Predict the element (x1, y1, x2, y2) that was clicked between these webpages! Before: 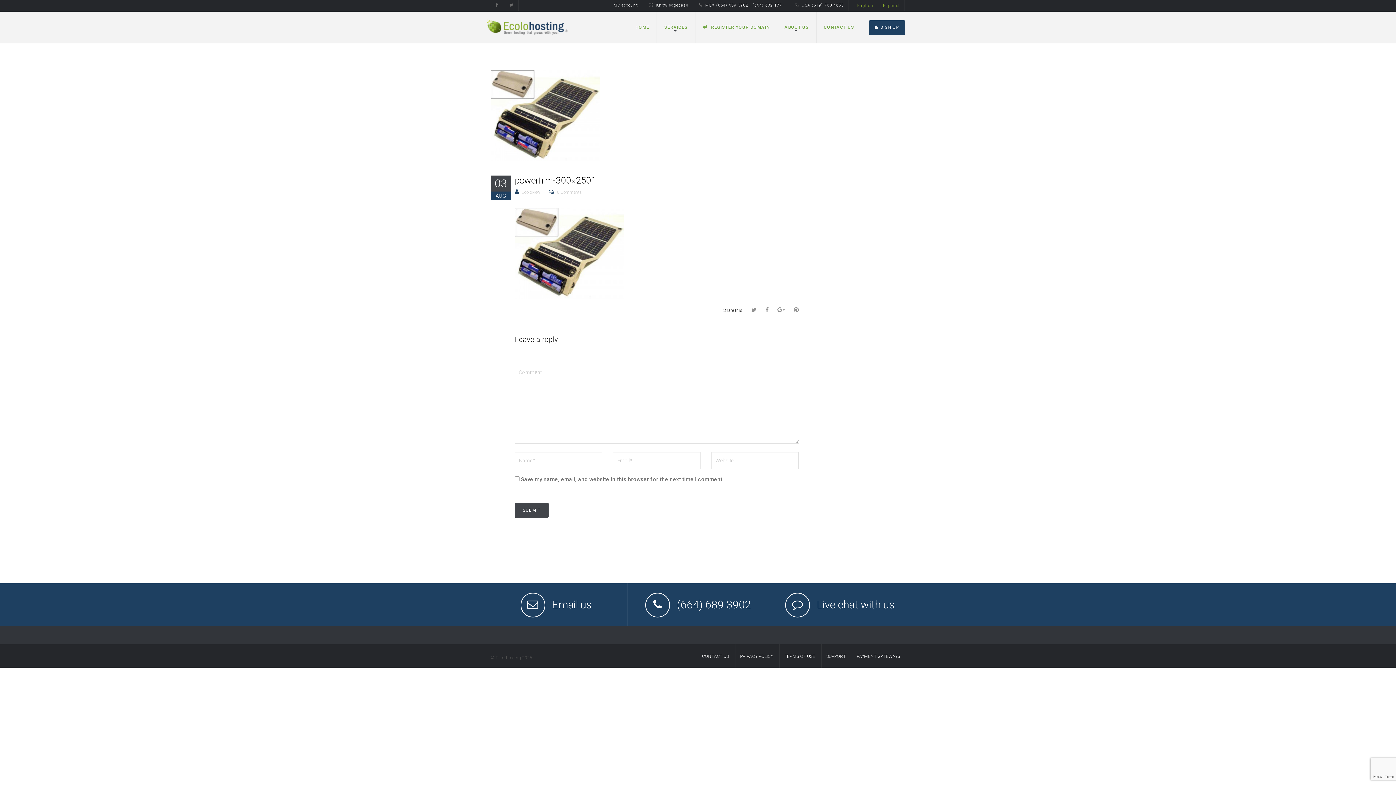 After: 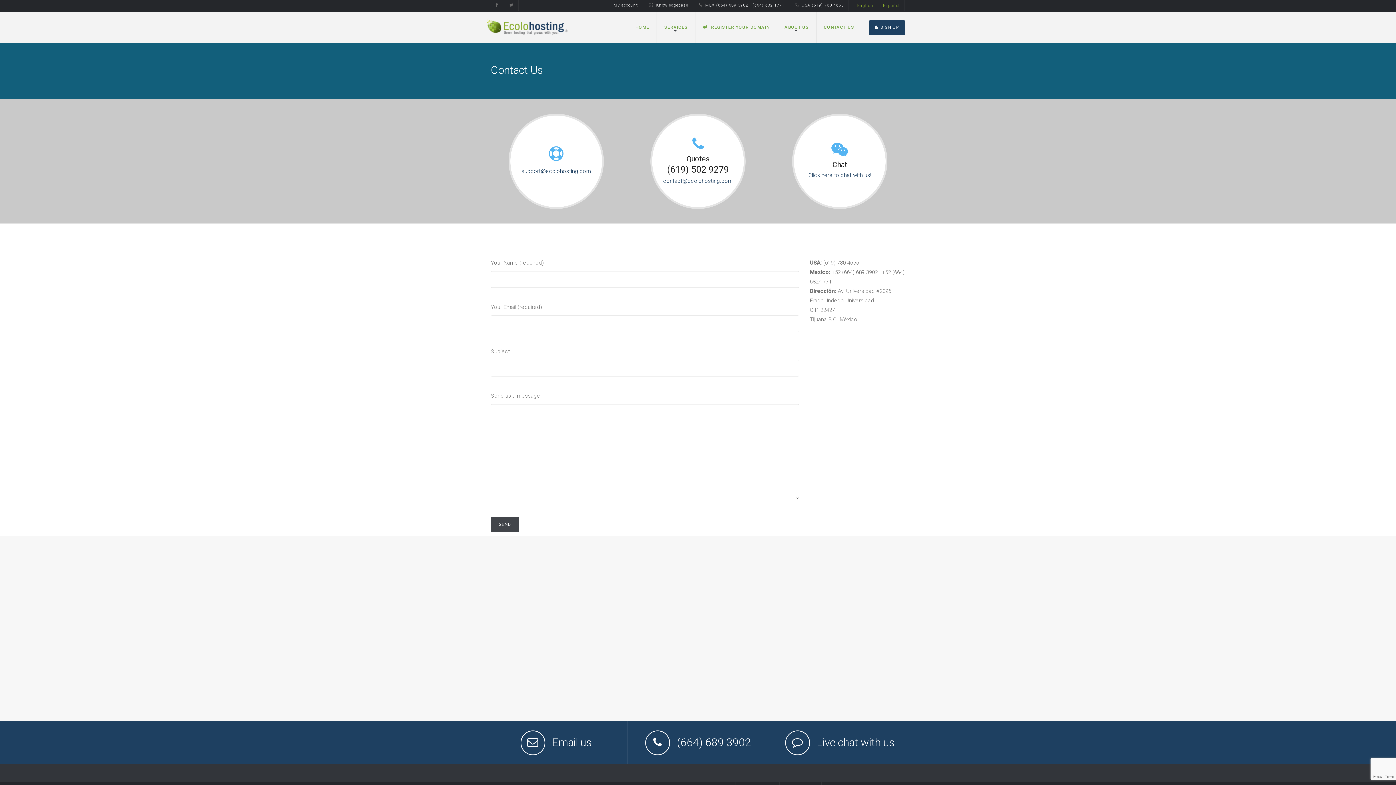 Action: bbox: (694, 2, 789, 7) label: MEX (664) 689 3902 | (664) 682 1771